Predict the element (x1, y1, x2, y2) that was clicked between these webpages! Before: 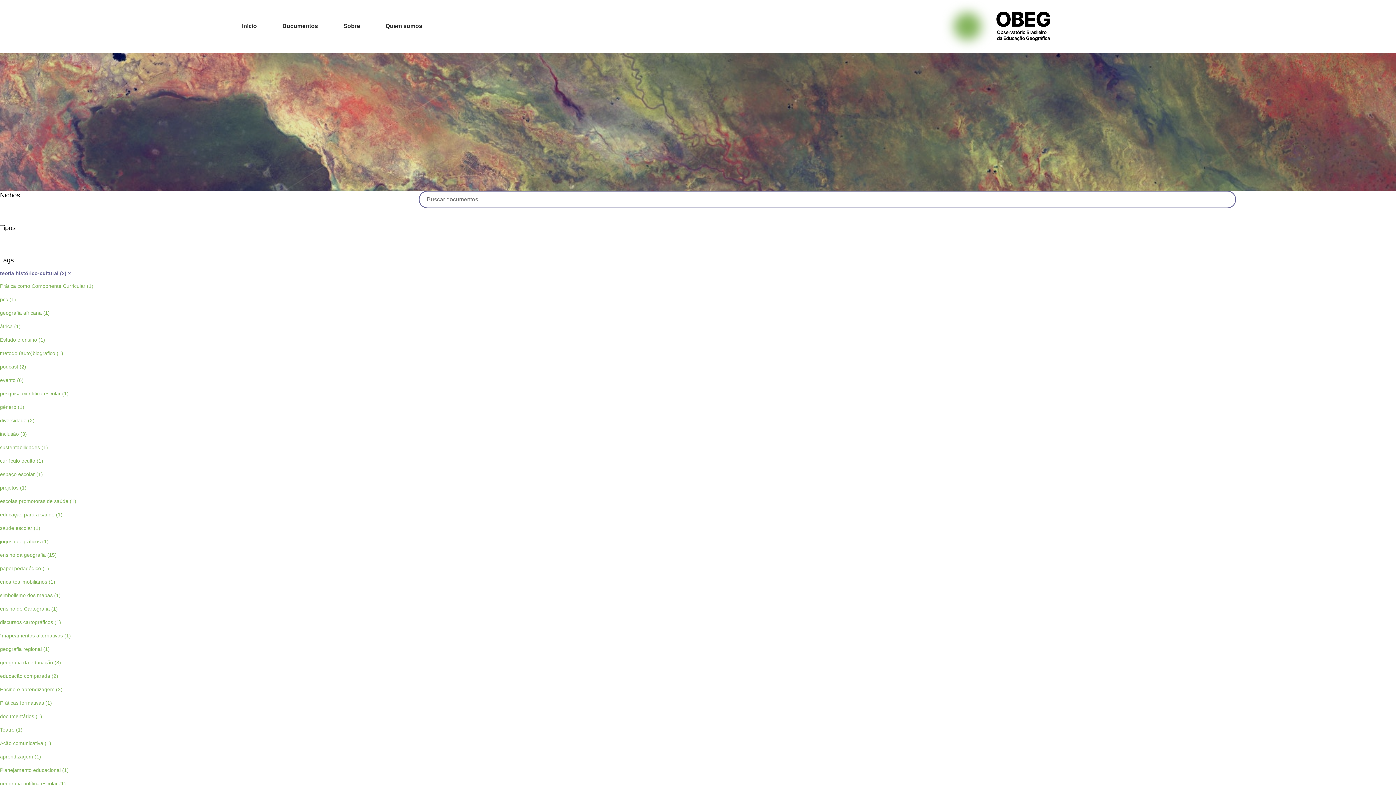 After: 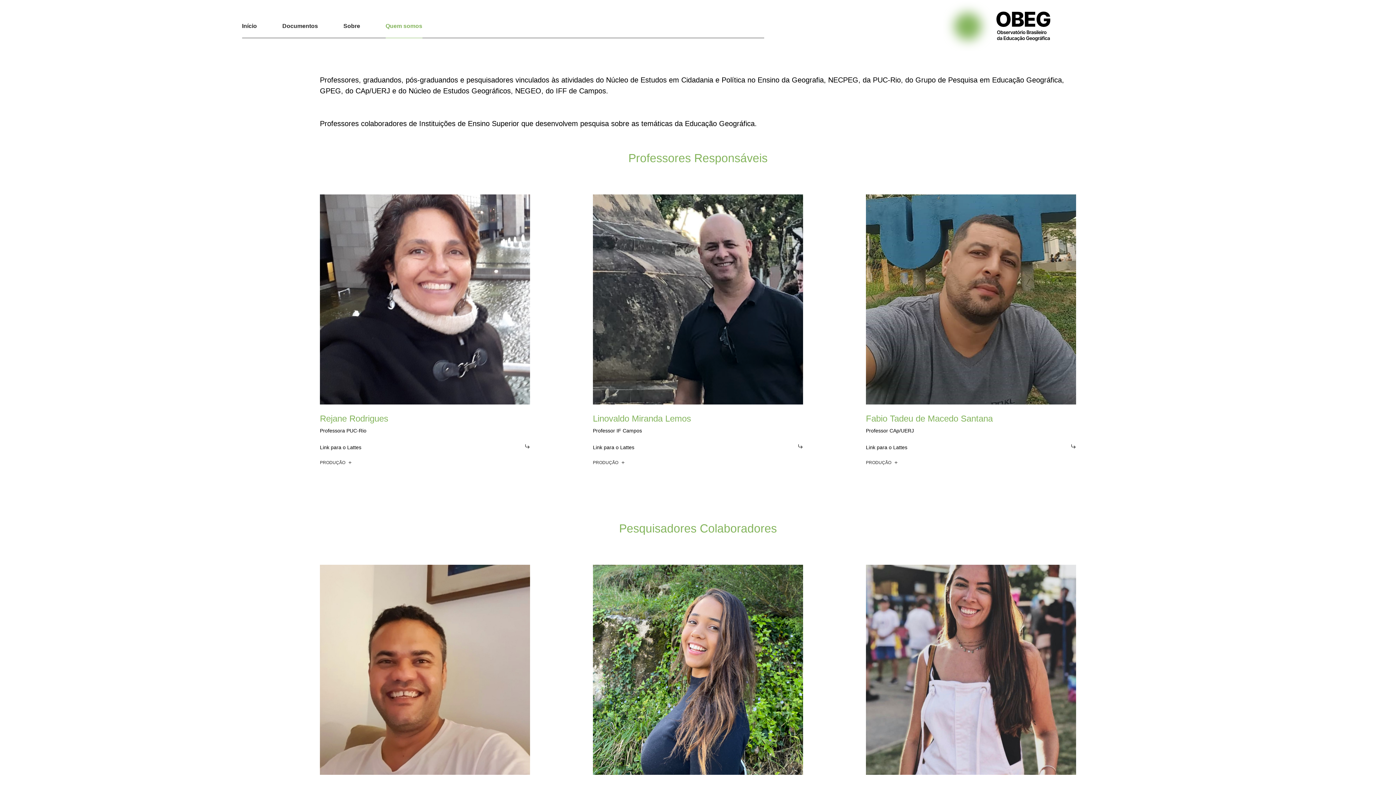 Action: bbox: (385, 14, 422, 37) label: Quem somos